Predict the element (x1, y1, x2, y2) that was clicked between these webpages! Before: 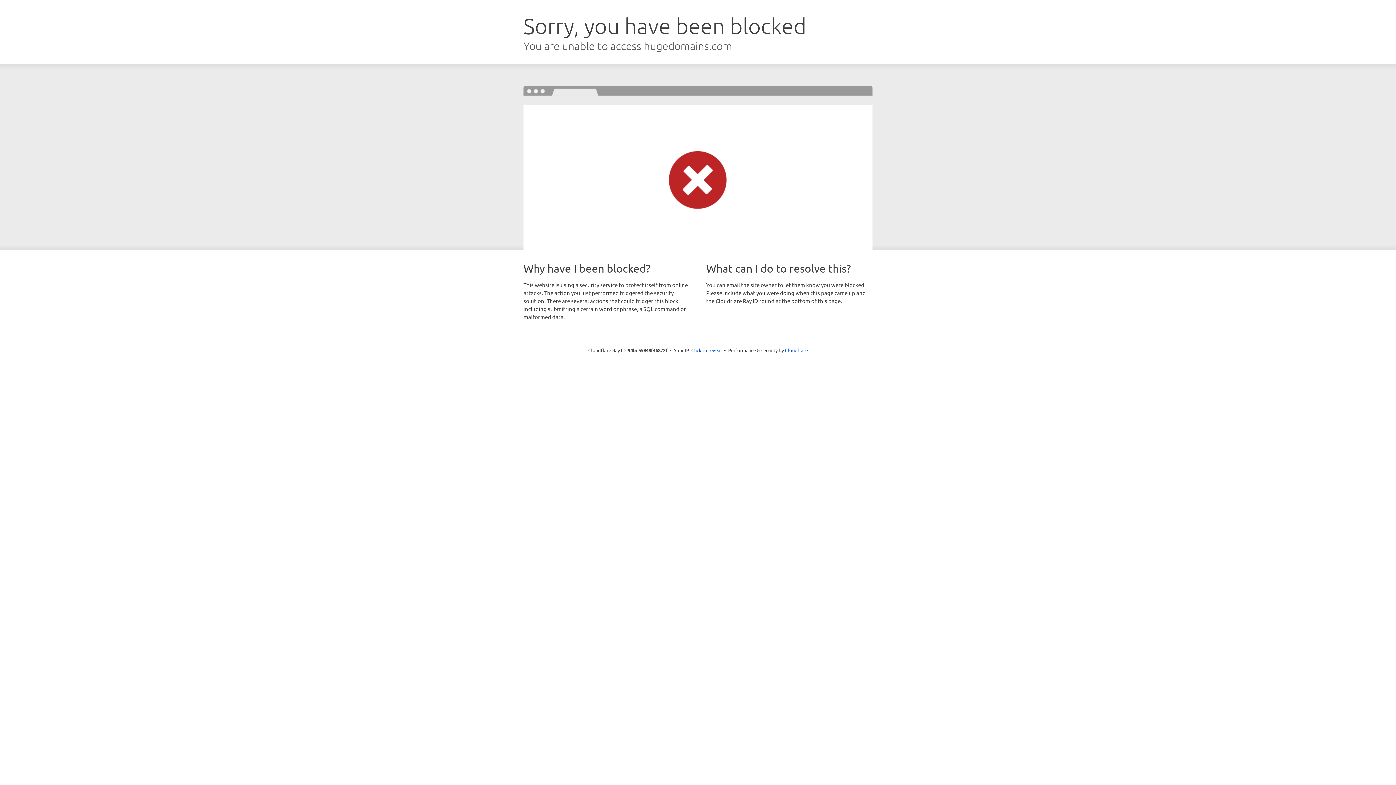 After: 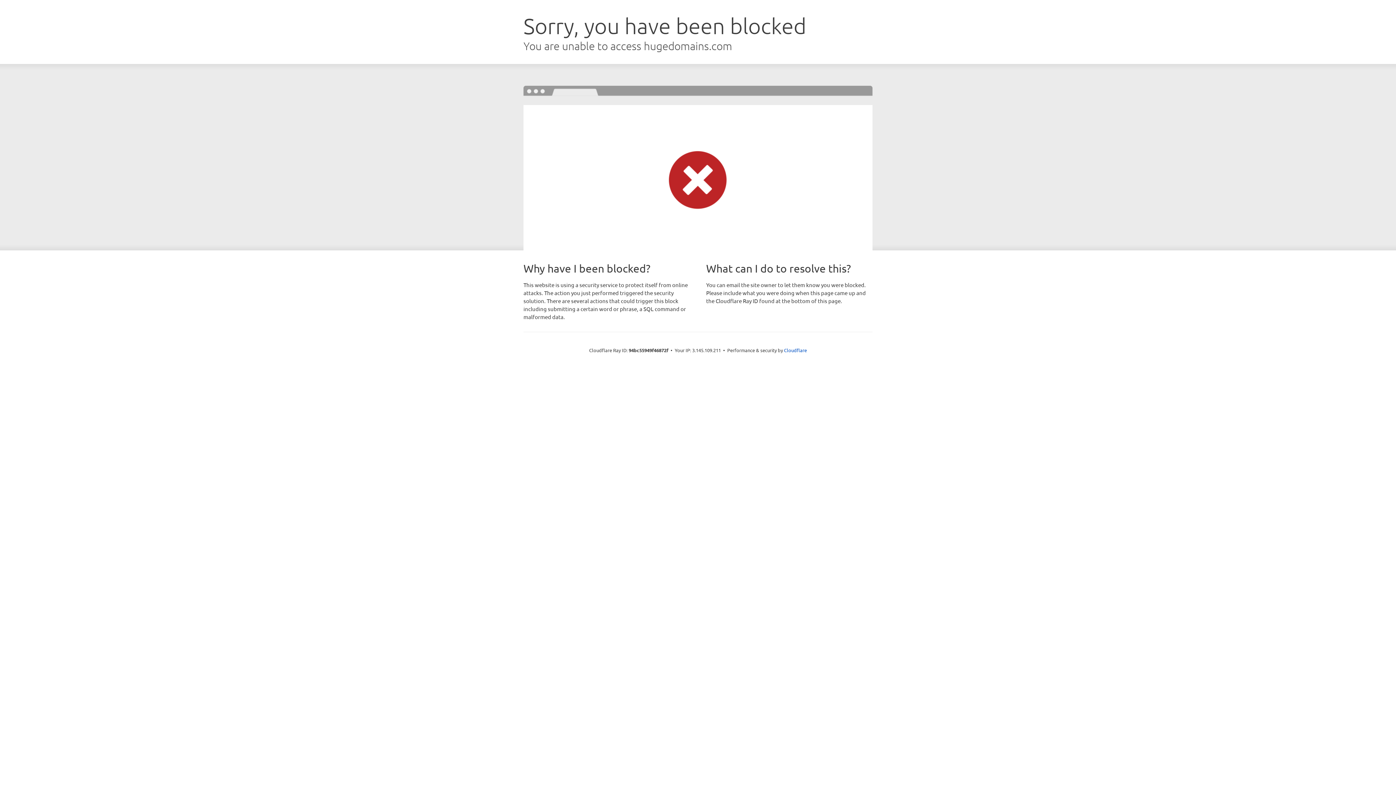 Action: bbox: (691, 346, 722, 353) label: Click to reveal